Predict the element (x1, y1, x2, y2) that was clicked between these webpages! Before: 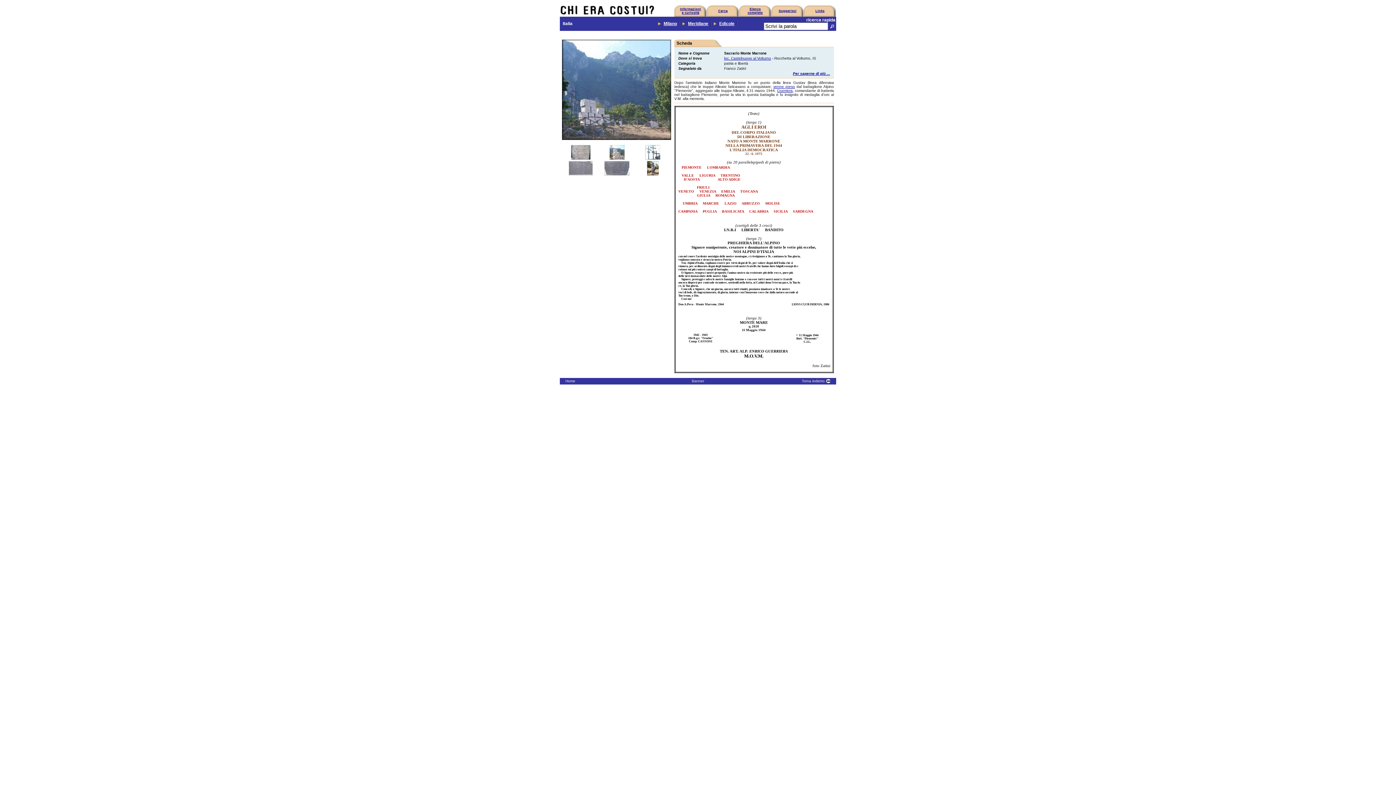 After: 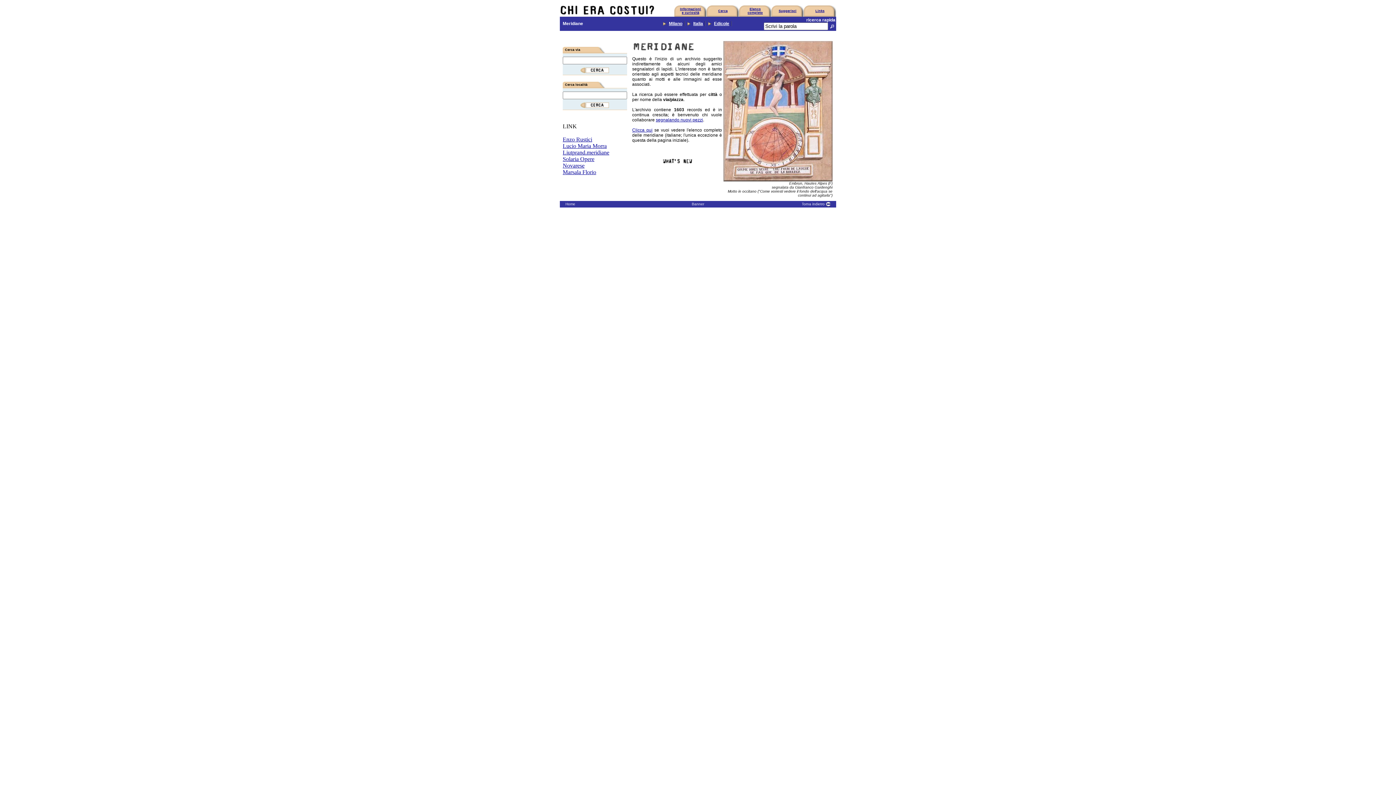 Action: bbox: (688, 21, 708, 26) label: Meridiane